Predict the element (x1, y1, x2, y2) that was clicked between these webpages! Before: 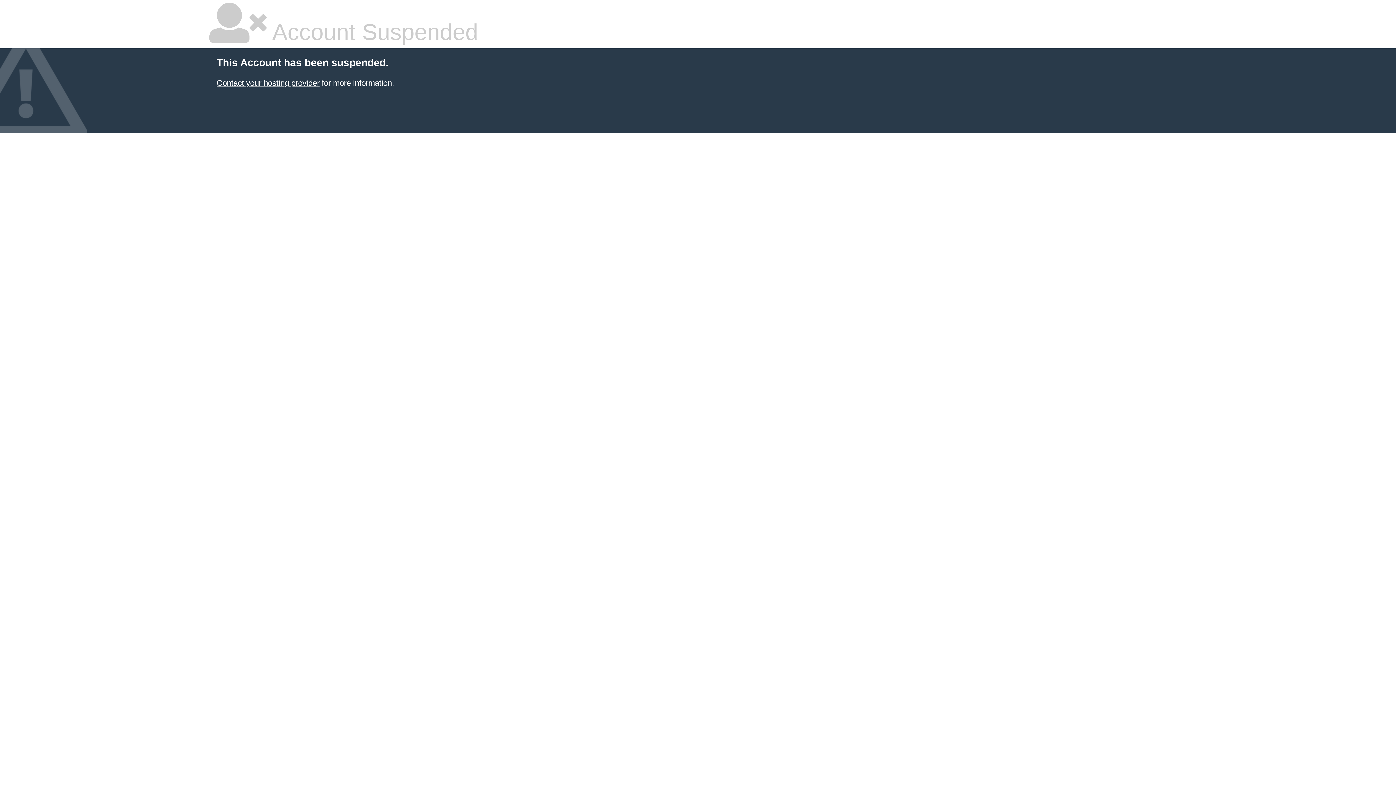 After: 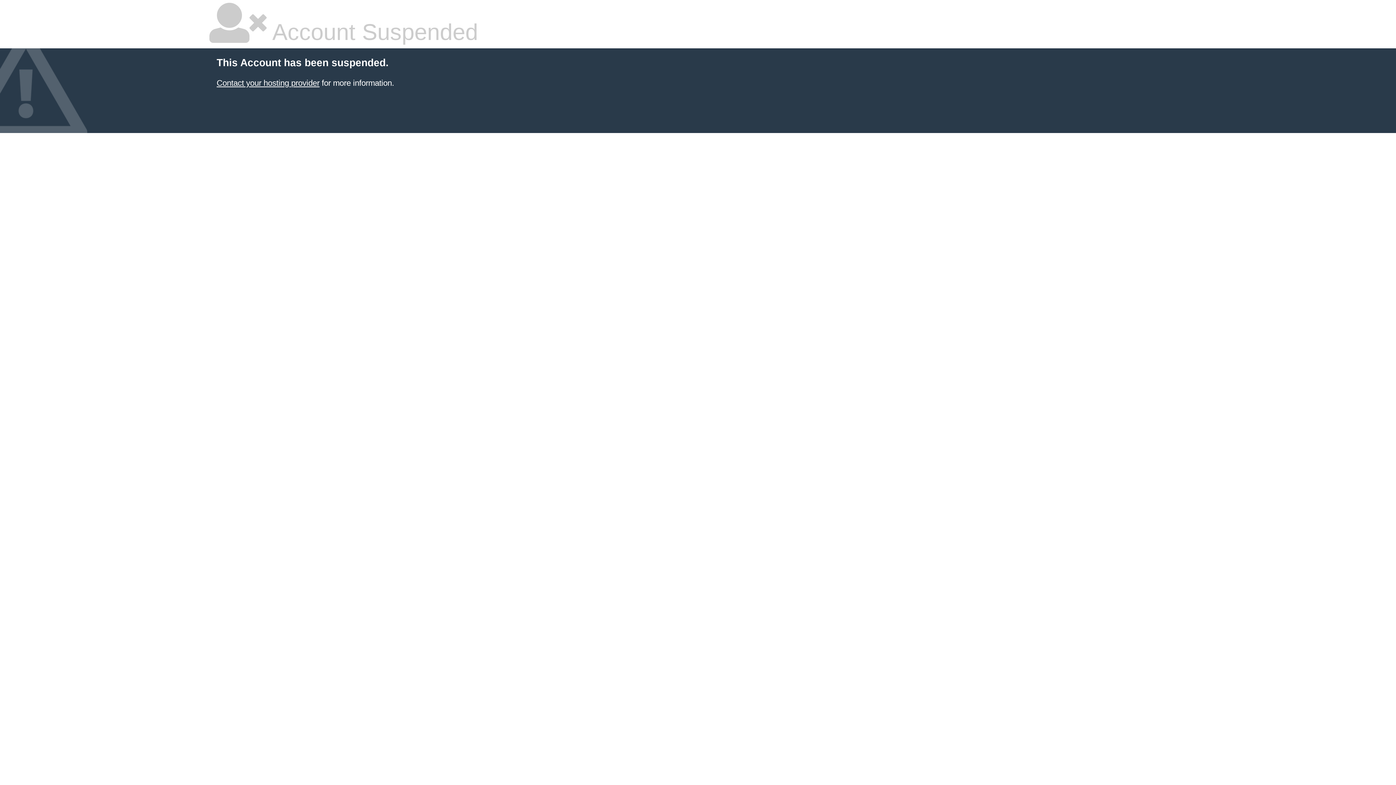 Action: bbox: (216, 78, 319, 87) label: Contact your hosting provider